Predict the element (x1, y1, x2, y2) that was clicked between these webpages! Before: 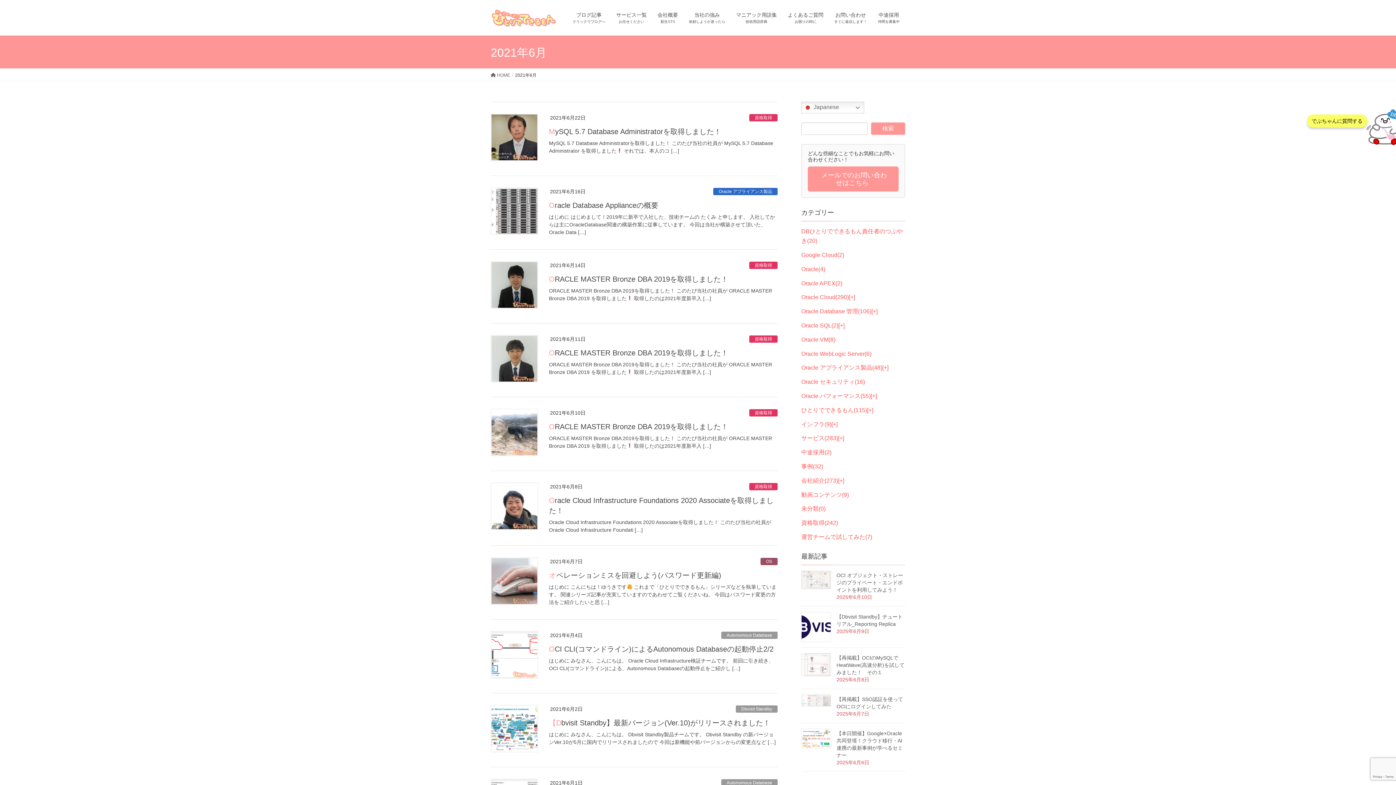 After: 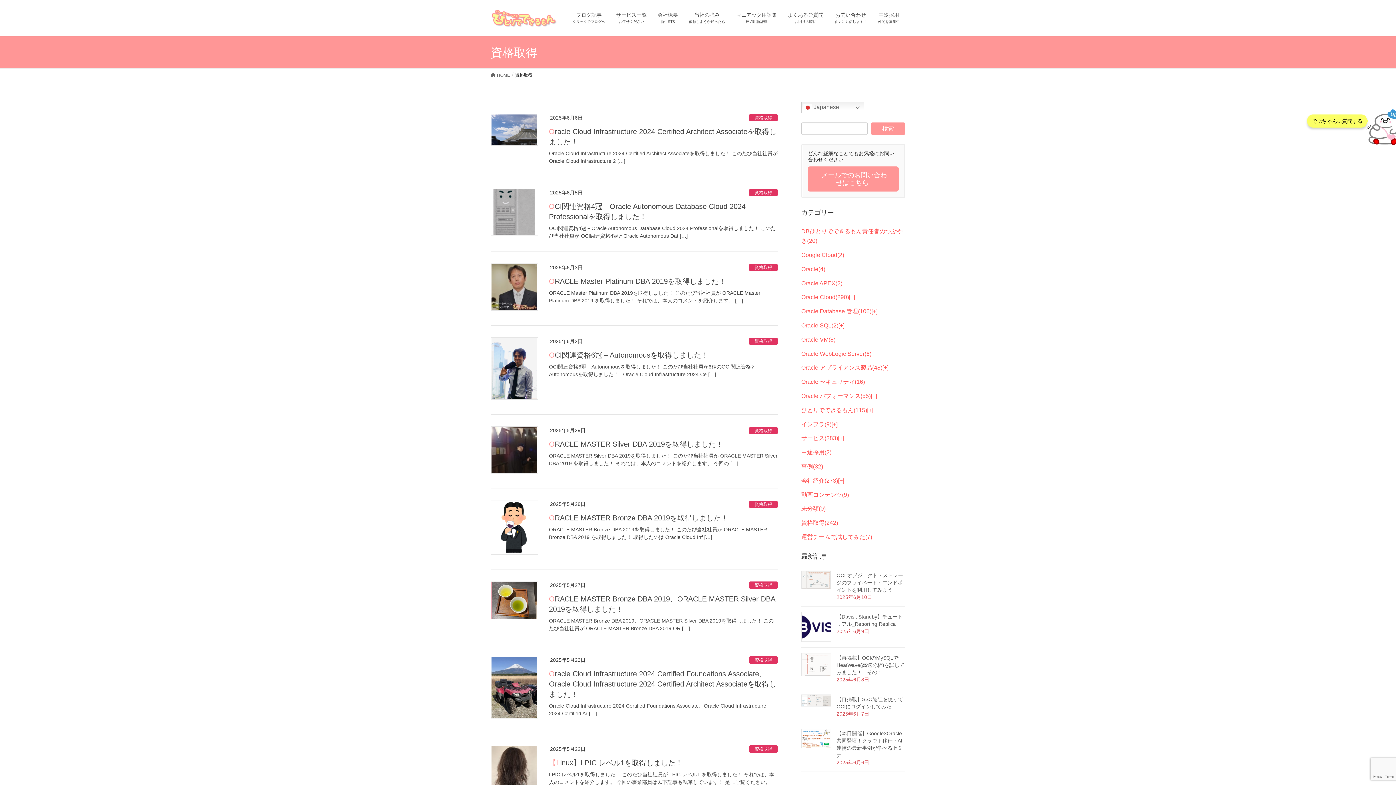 Action: label: 資格取得 bbox: (749, 261, 777, 269)